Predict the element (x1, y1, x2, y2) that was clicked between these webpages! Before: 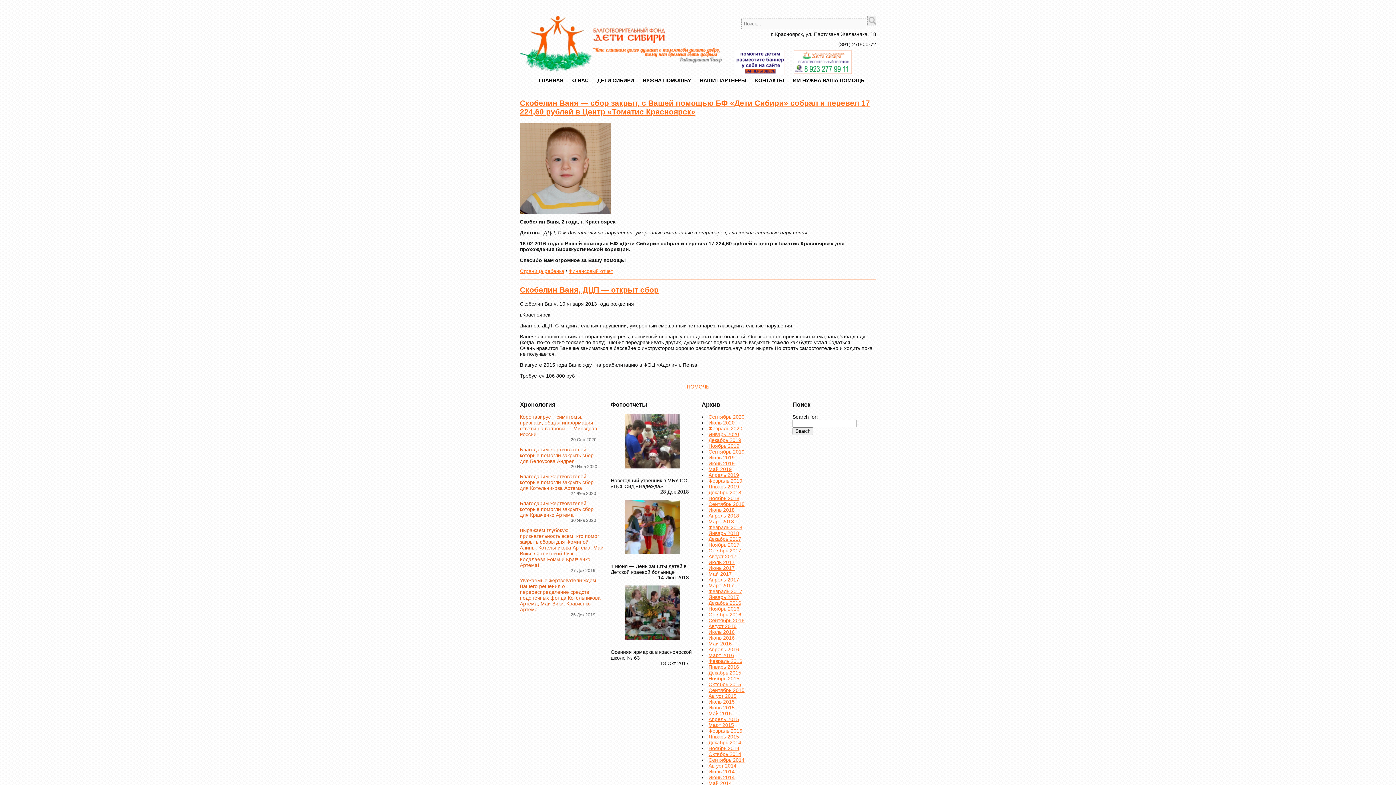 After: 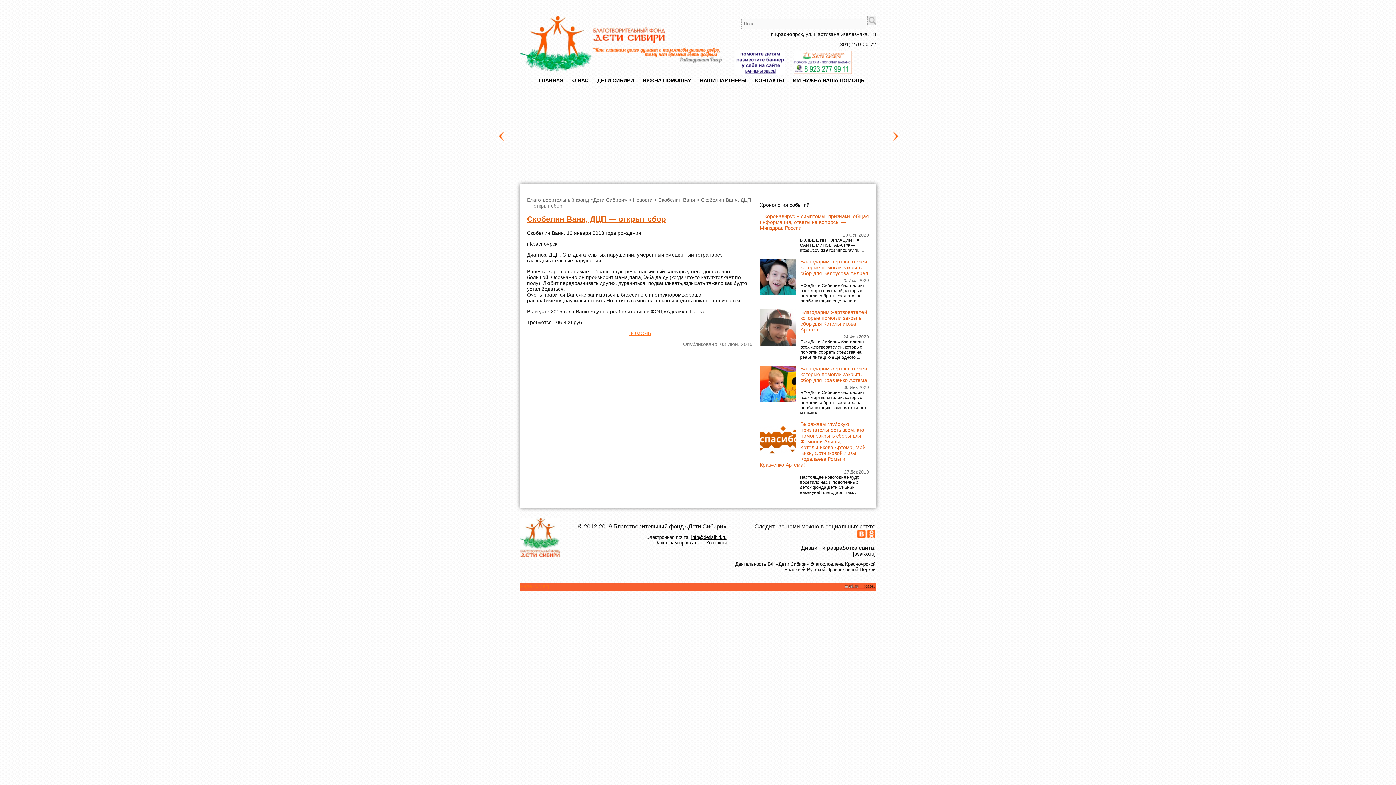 Action: bbox: (520, 285, 658, 294) label: Скобелин Ваня, ДЦП — открыт сбор